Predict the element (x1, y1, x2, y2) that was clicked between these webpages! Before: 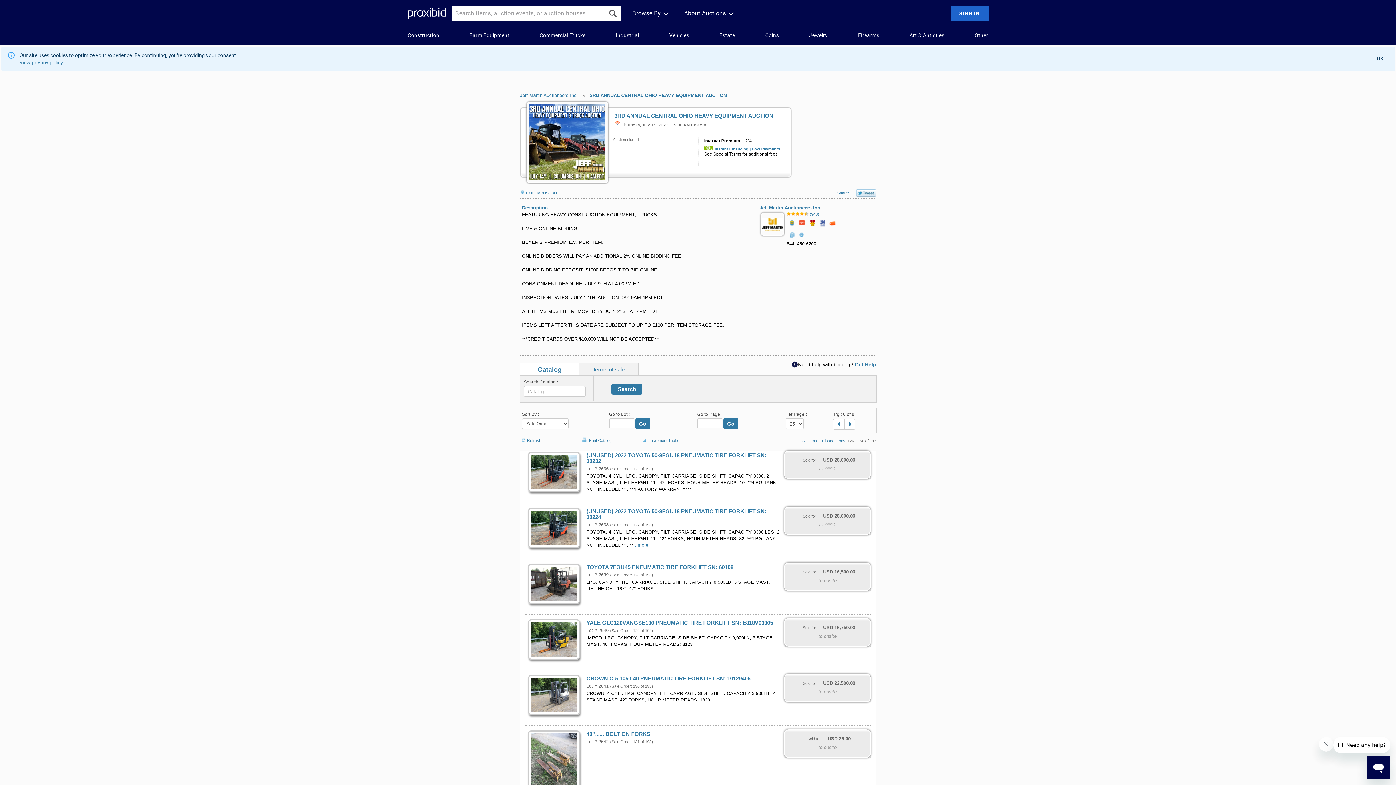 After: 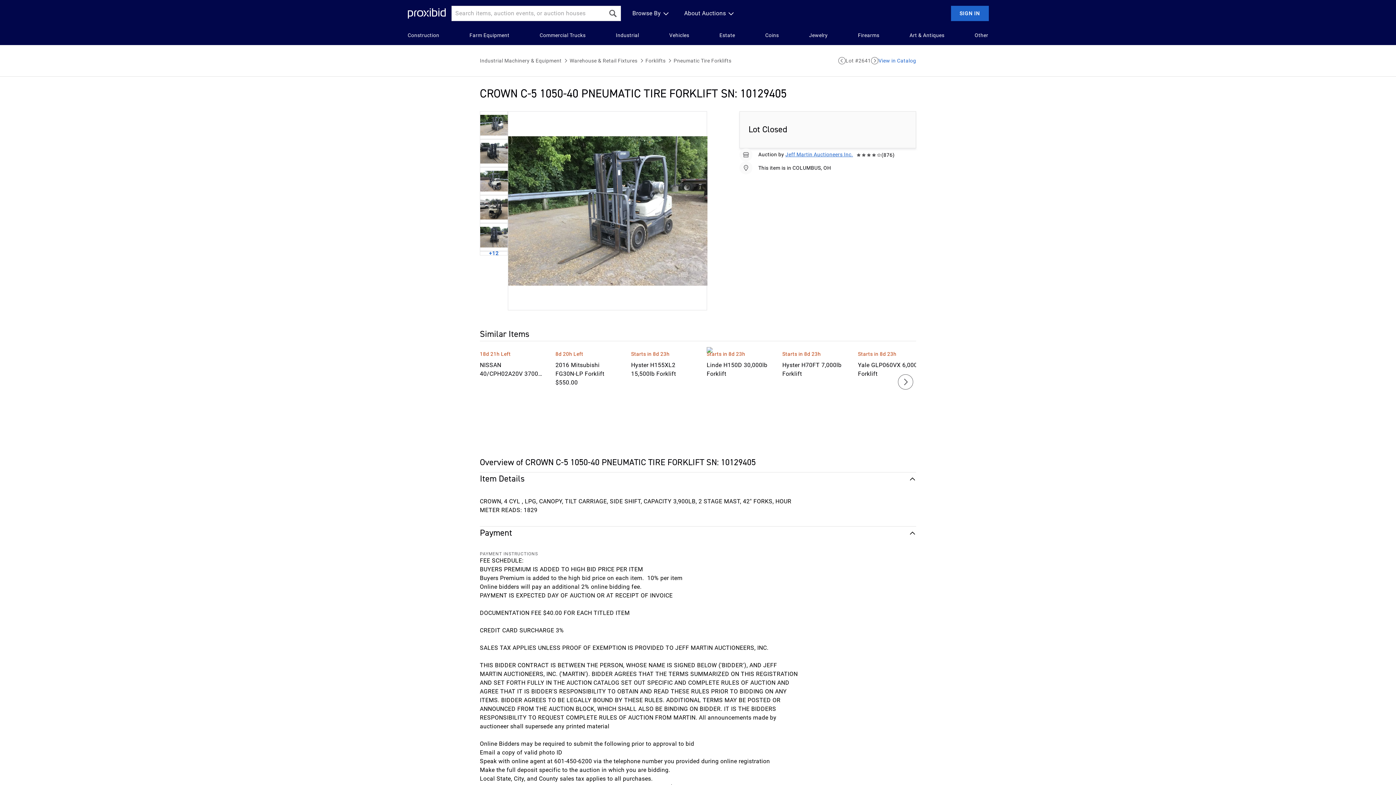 Action: label: CROWN C-5 1050-40 PNEUMATIC TIRE FORKLIFT SN: 10129405 bbox: (586, 675, 750, 681)